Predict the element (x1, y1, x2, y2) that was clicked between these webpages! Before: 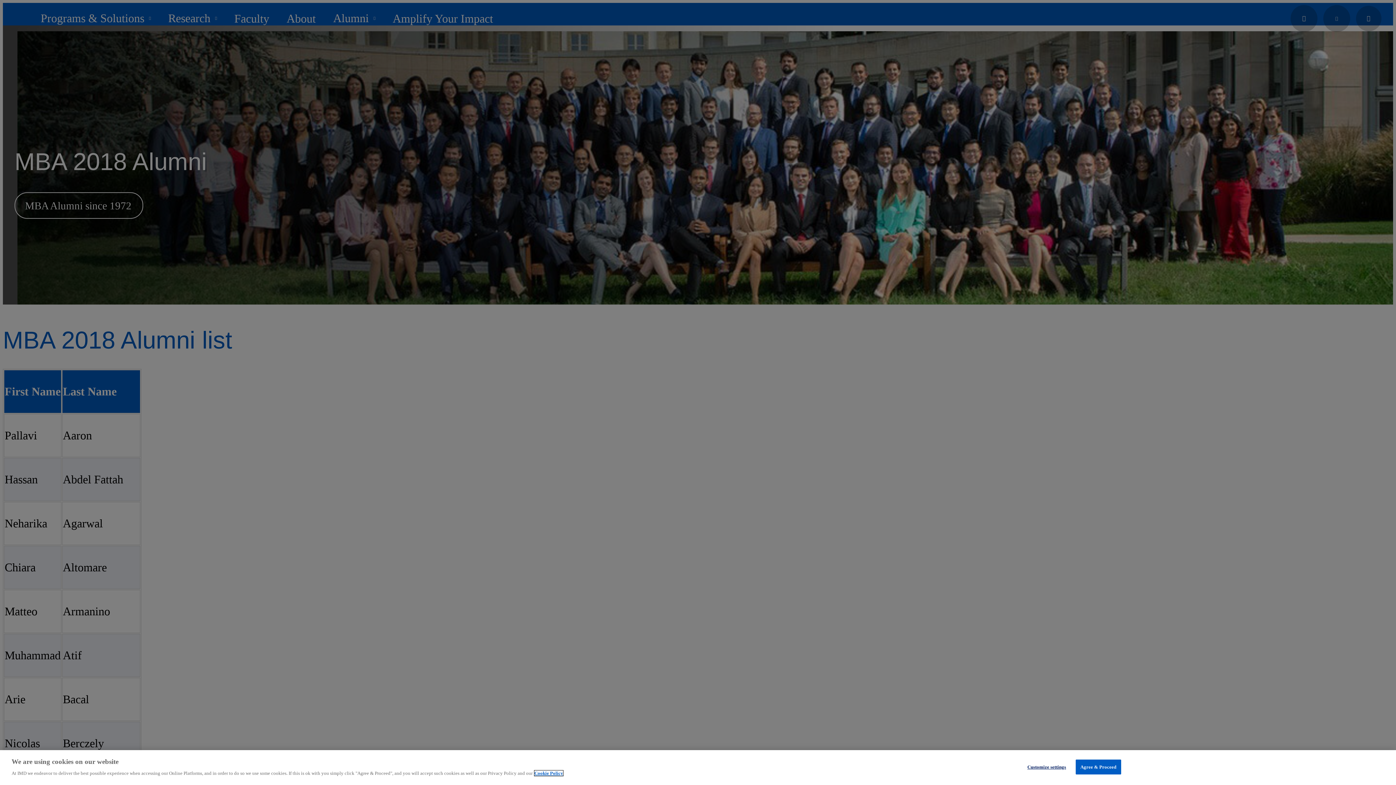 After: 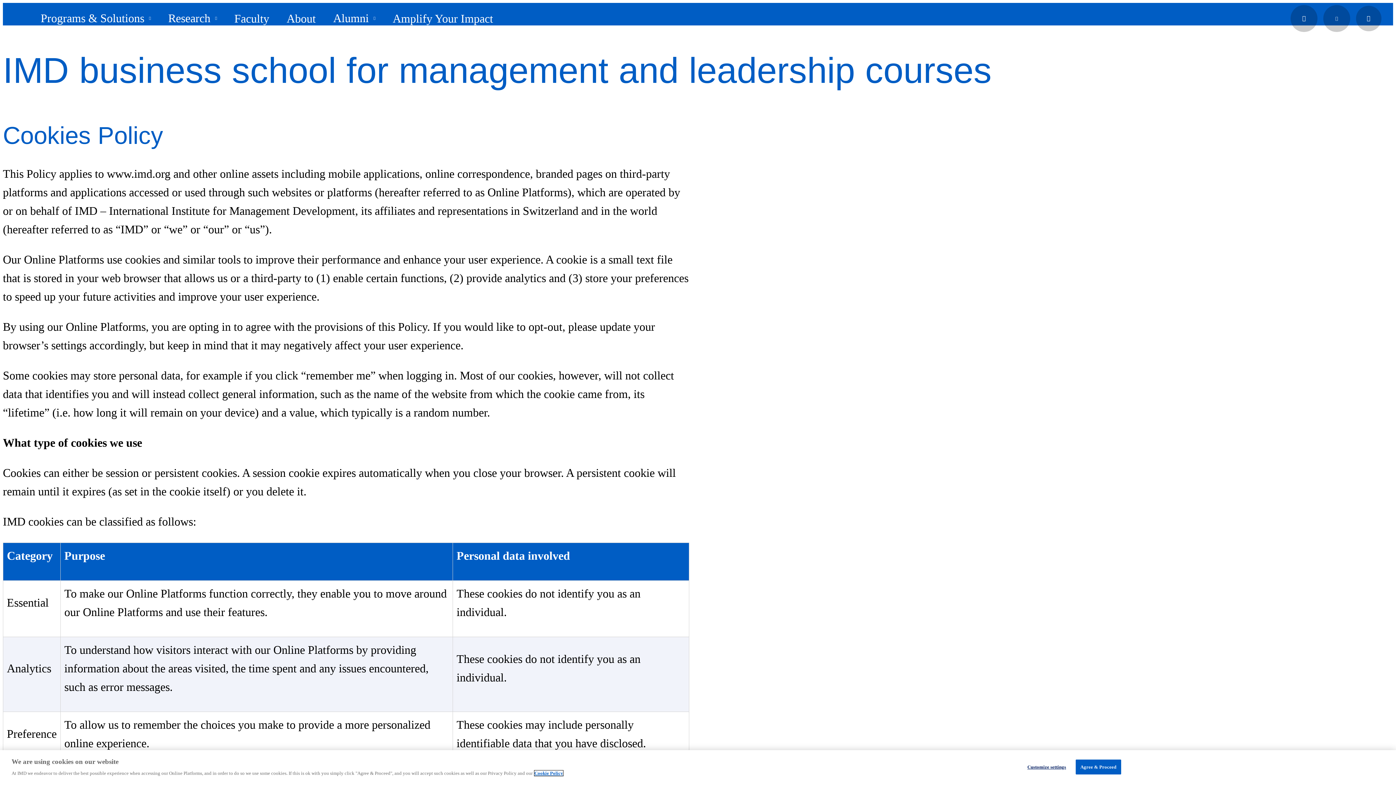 Action: label: More information about our cookie policy, opens in a new tab bbox: (534, 770, 563, 776)